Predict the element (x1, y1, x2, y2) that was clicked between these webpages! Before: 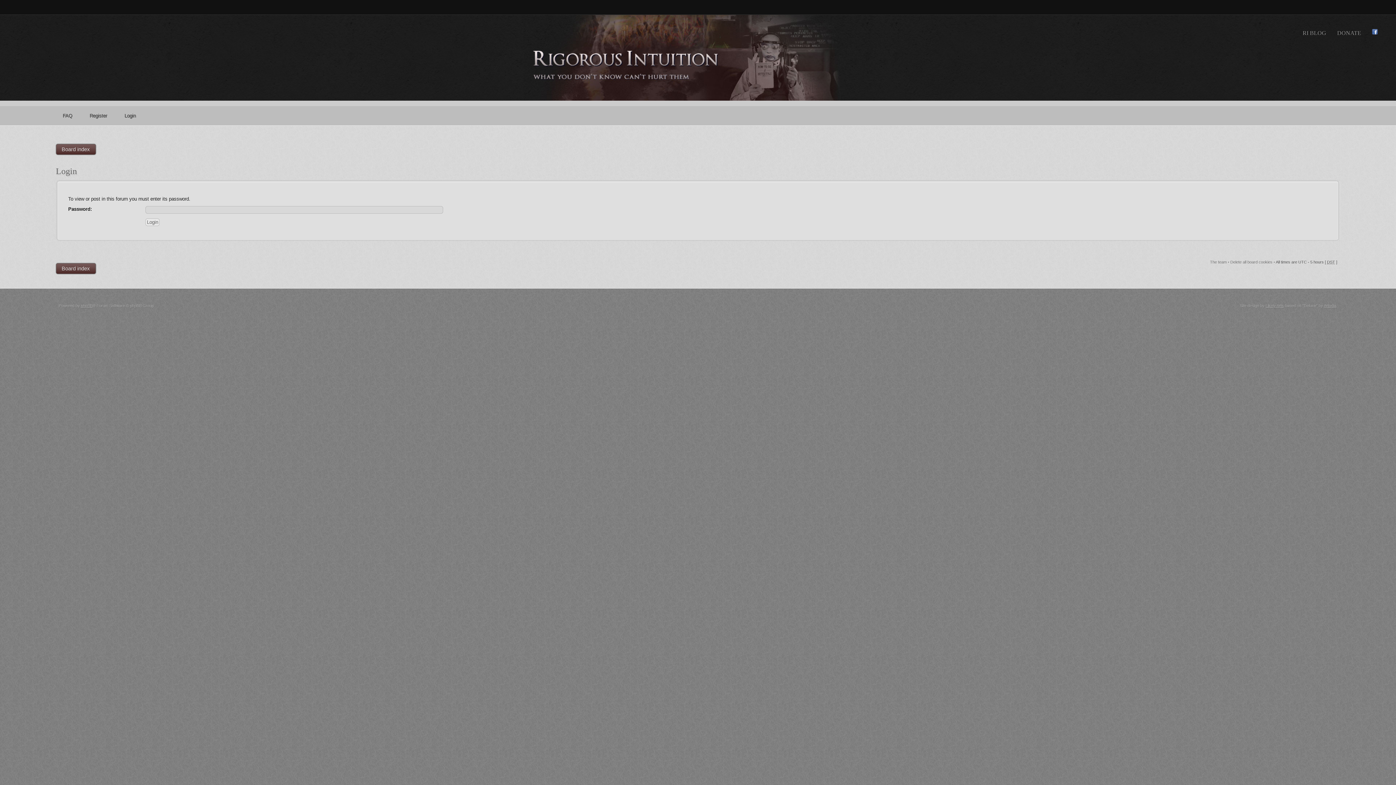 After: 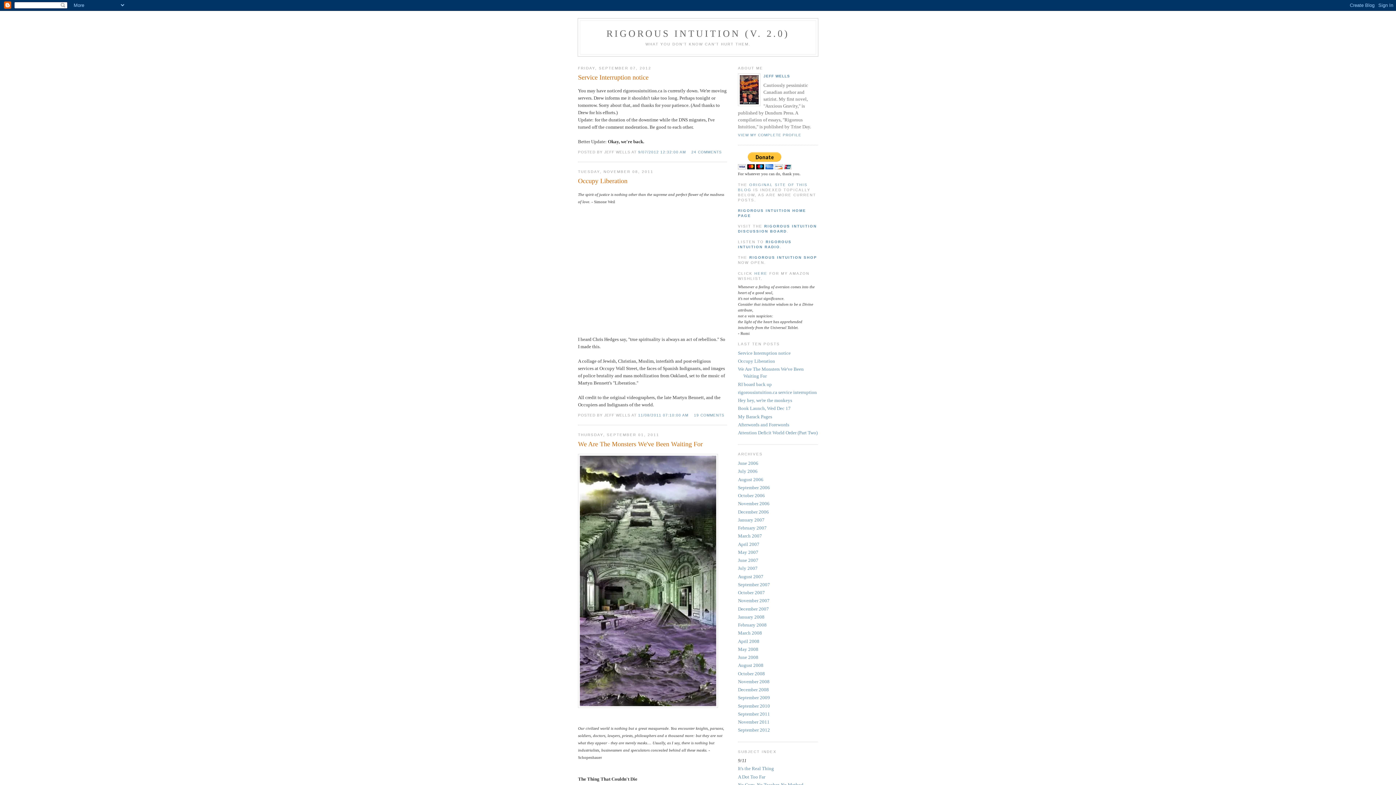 Action: label: RI BLOG bbox: (1299, 27, 1330, 38)